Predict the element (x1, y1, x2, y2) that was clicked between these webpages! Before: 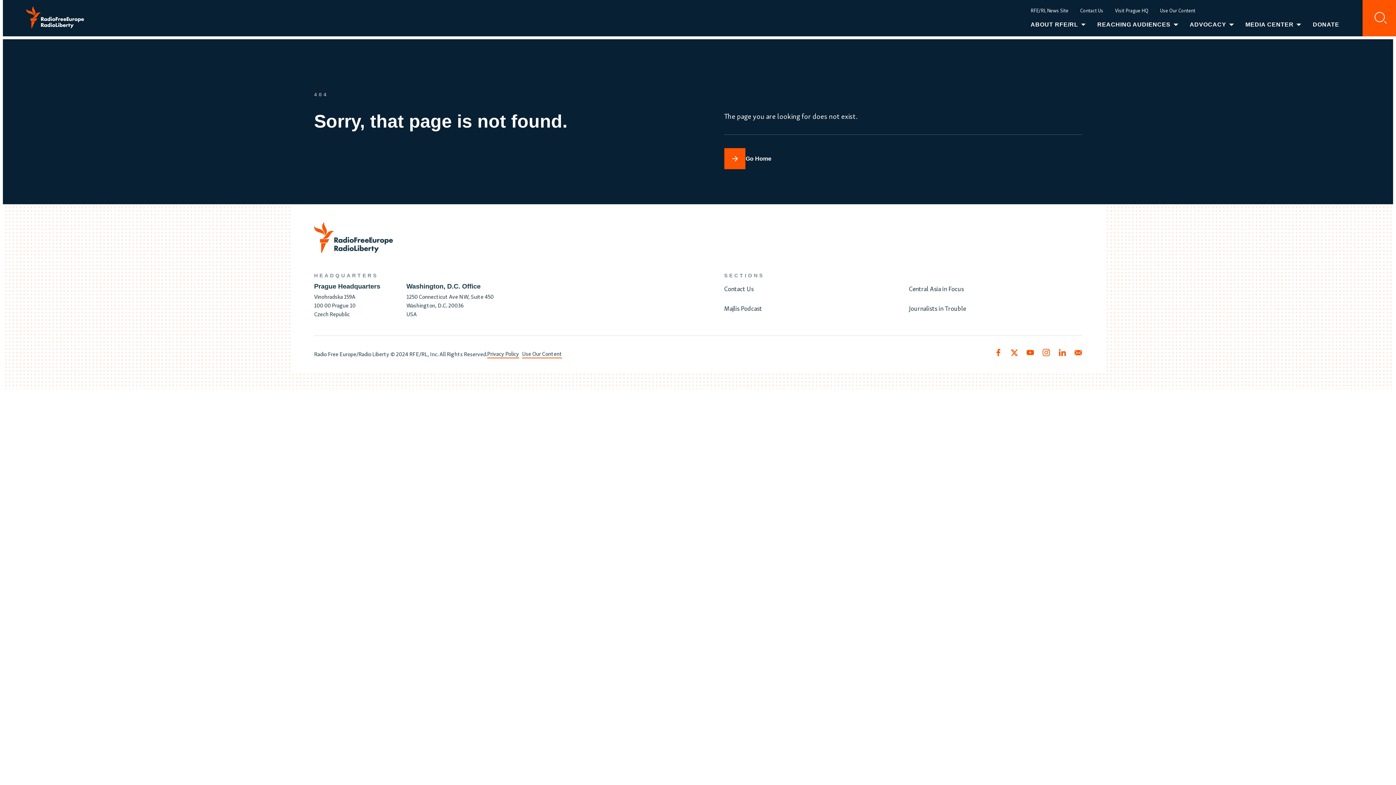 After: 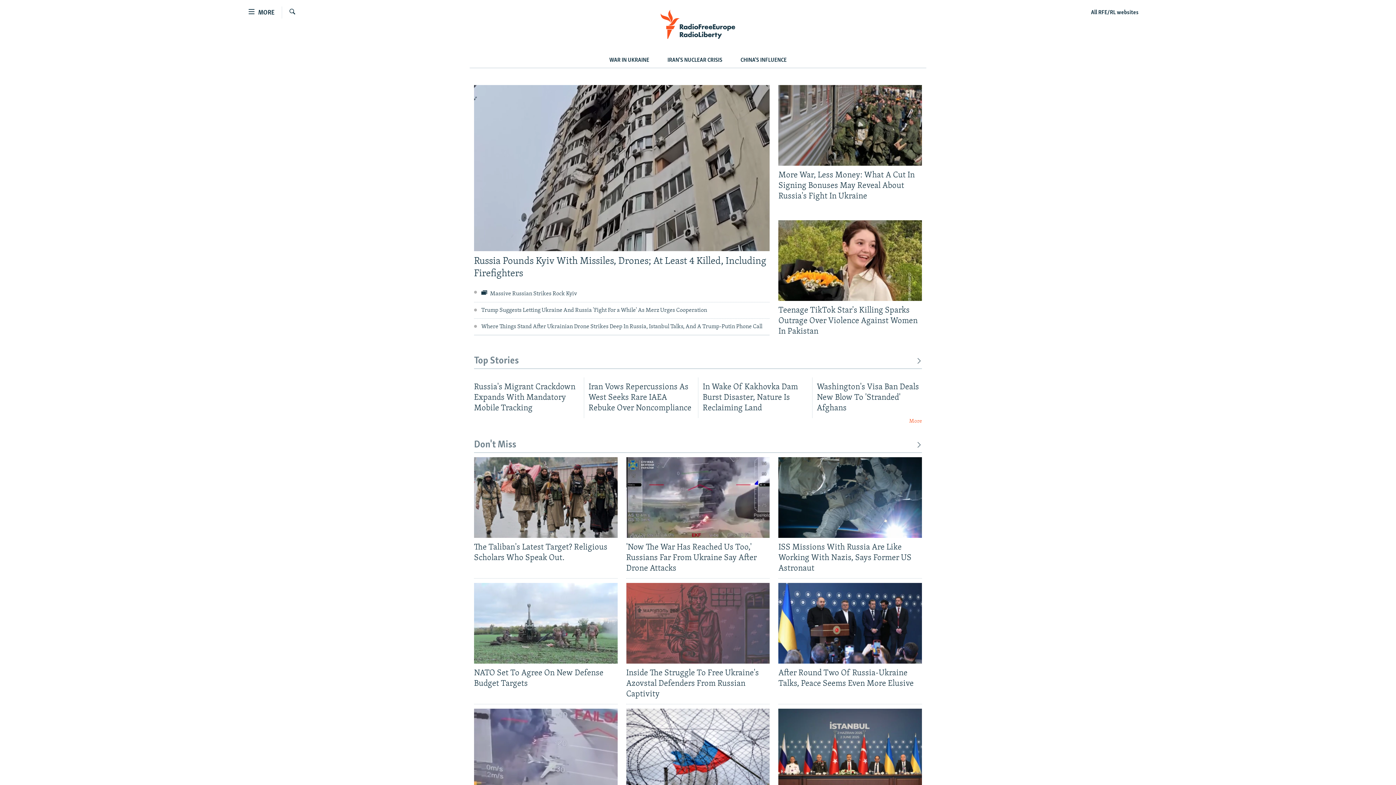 Action: bbox: (1030, 6, 1068, 14) label: RFE/RL News Site